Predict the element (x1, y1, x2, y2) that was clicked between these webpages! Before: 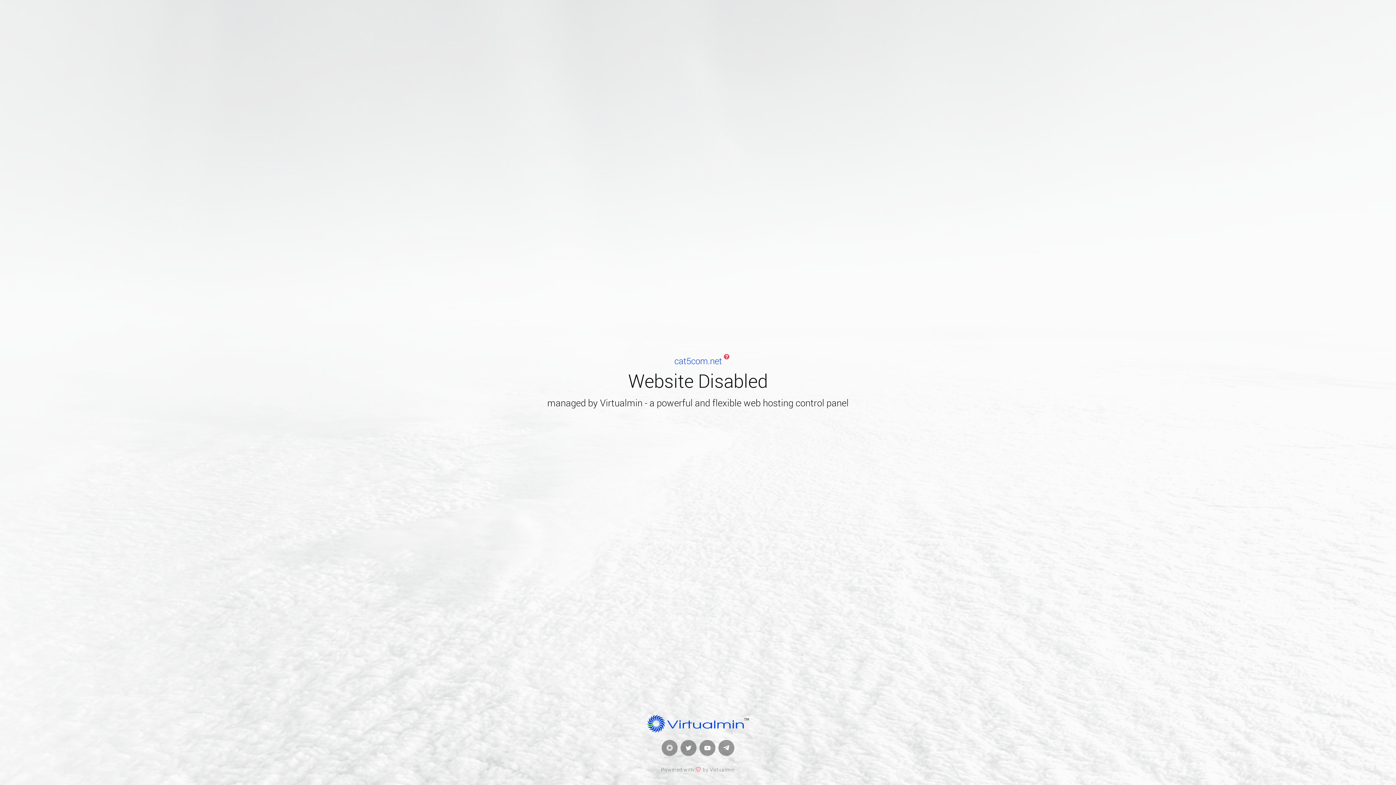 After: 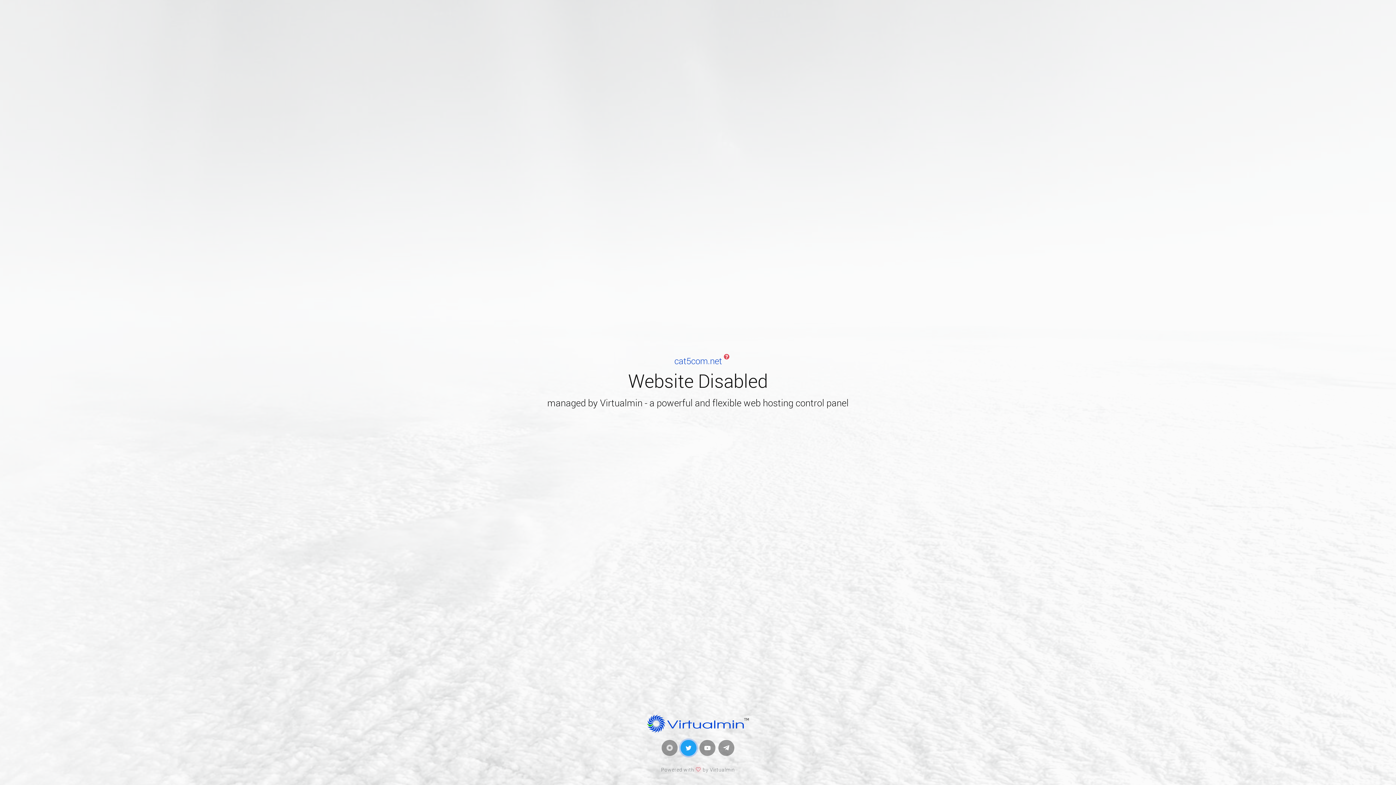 Action: bbox: (680, 740, 696, 756)